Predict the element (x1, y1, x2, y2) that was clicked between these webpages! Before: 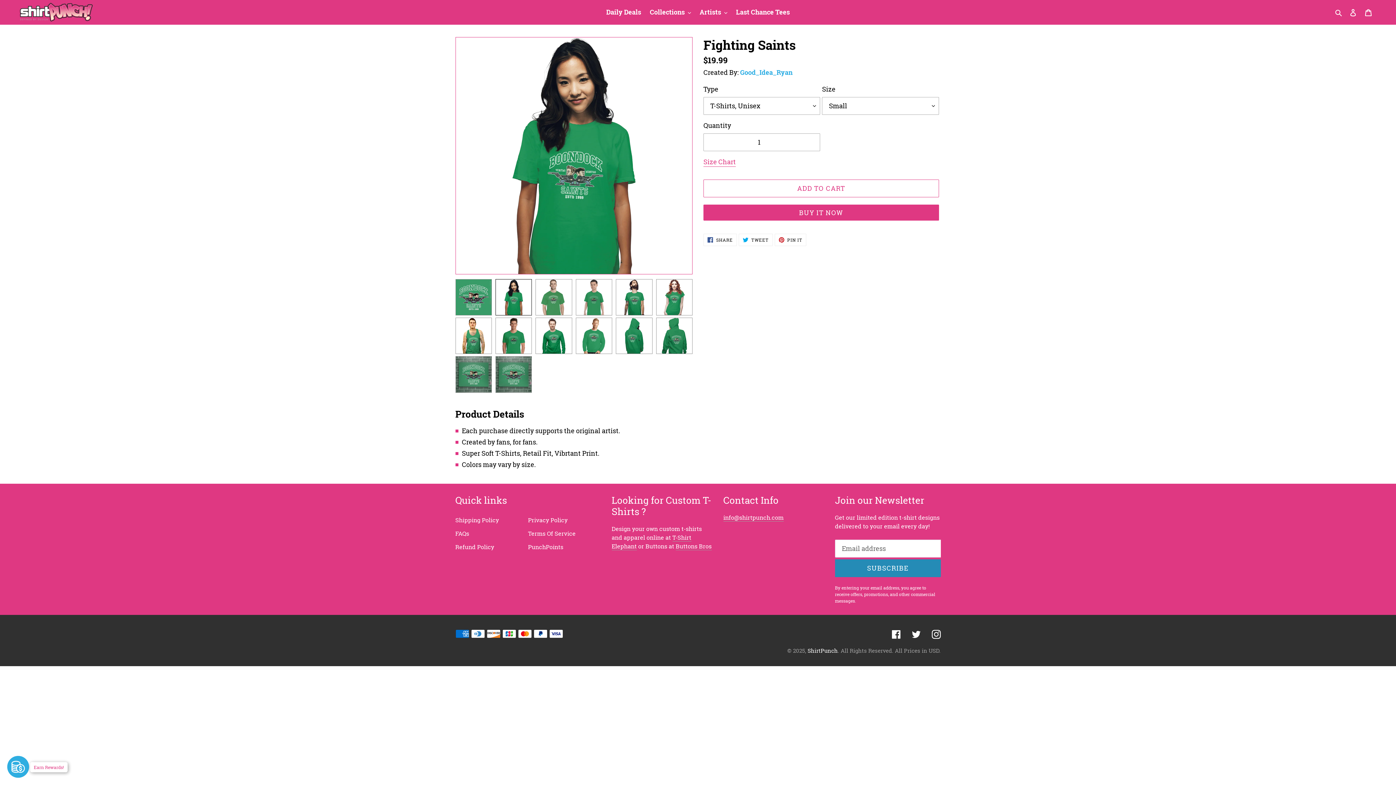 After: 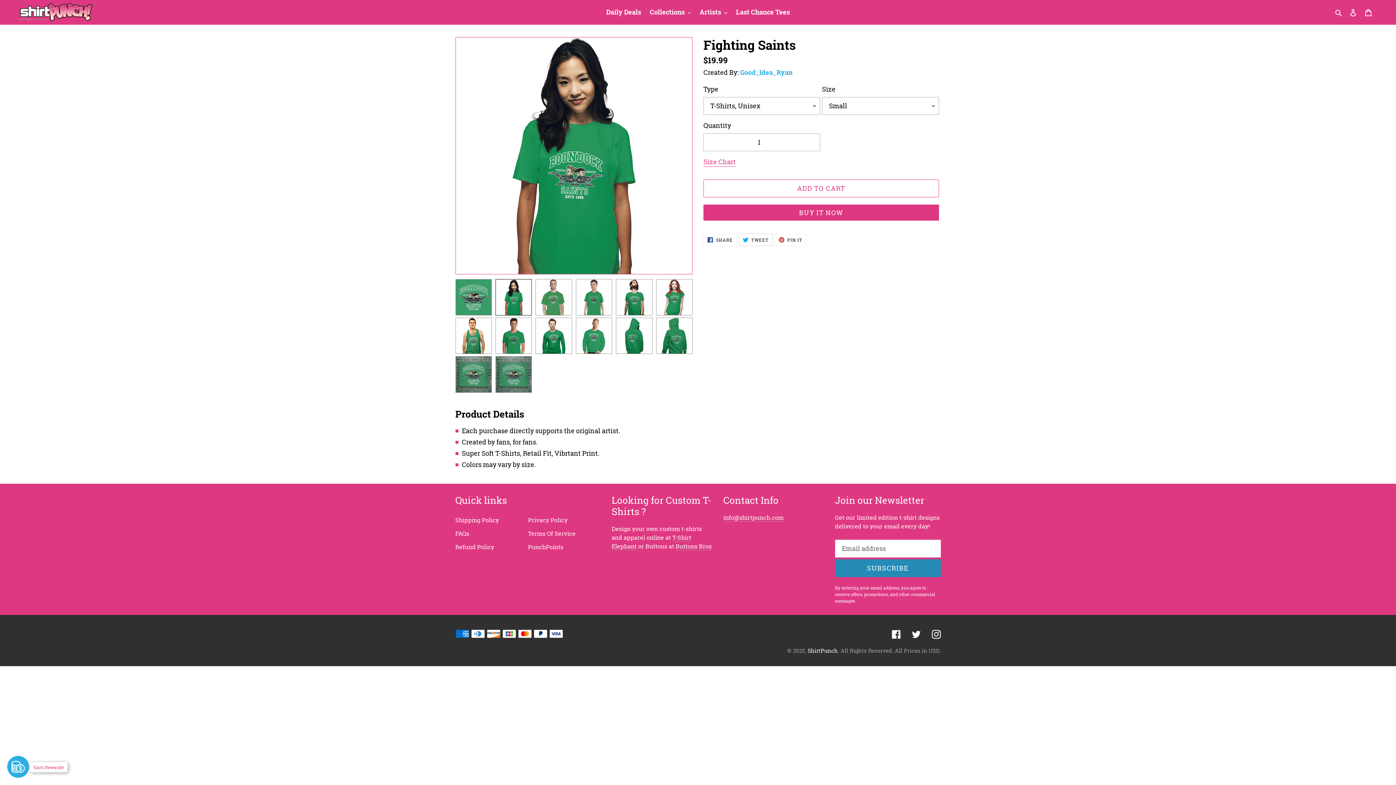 Action: label:  TWEET
TWEET ON TWITTER bbox: (738, 233, 772, 246)